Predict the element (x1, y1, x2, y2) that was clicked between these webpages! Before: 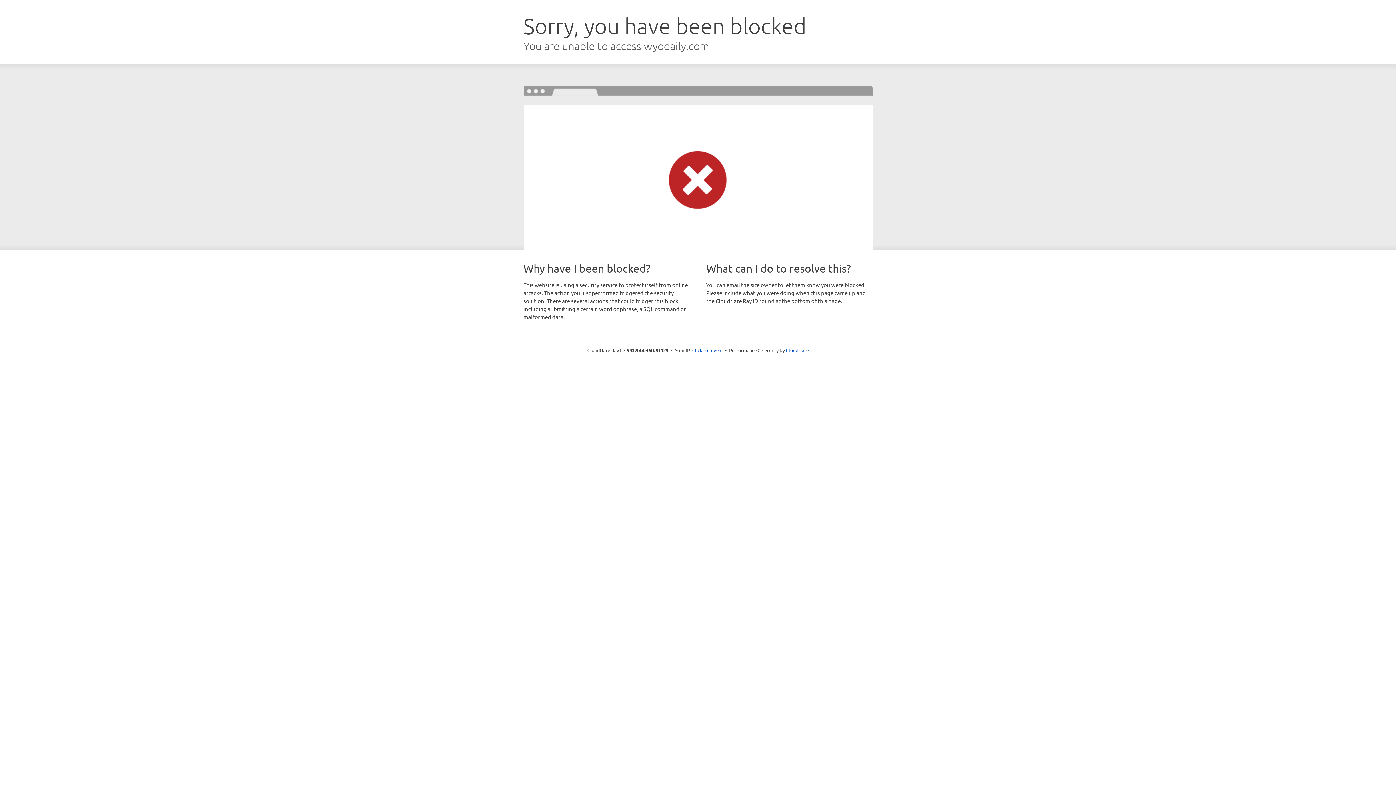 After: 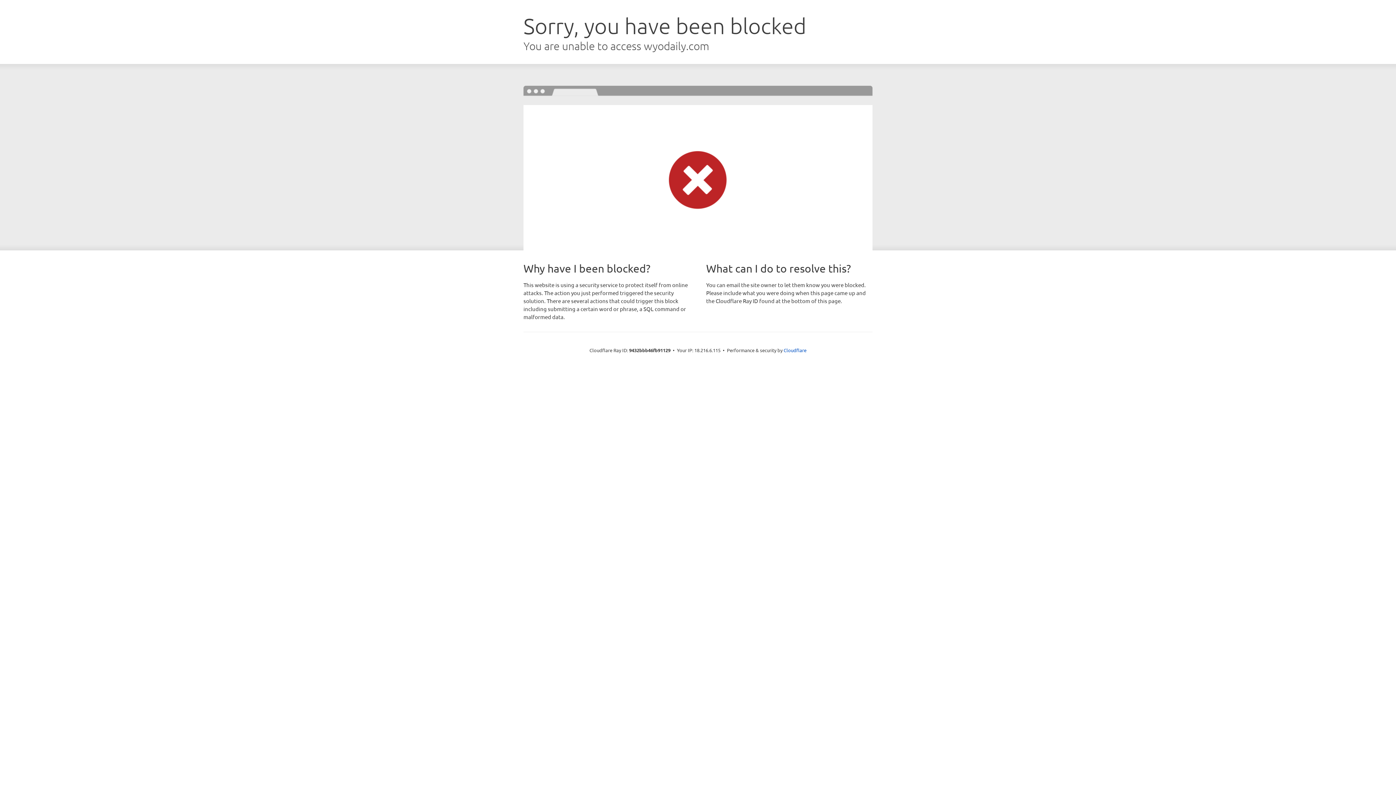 Action: bbox: (692, 346, 722, 353) label: Click to reveal